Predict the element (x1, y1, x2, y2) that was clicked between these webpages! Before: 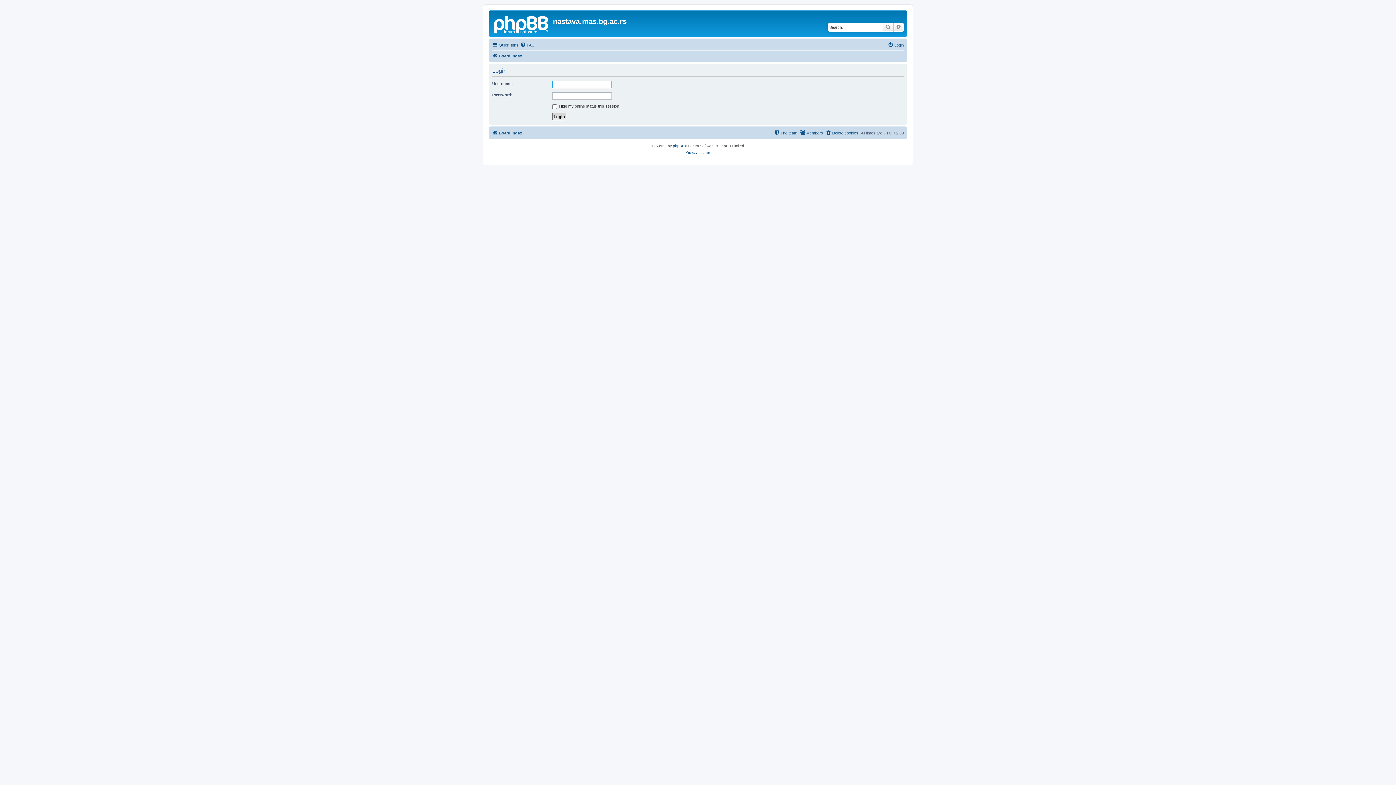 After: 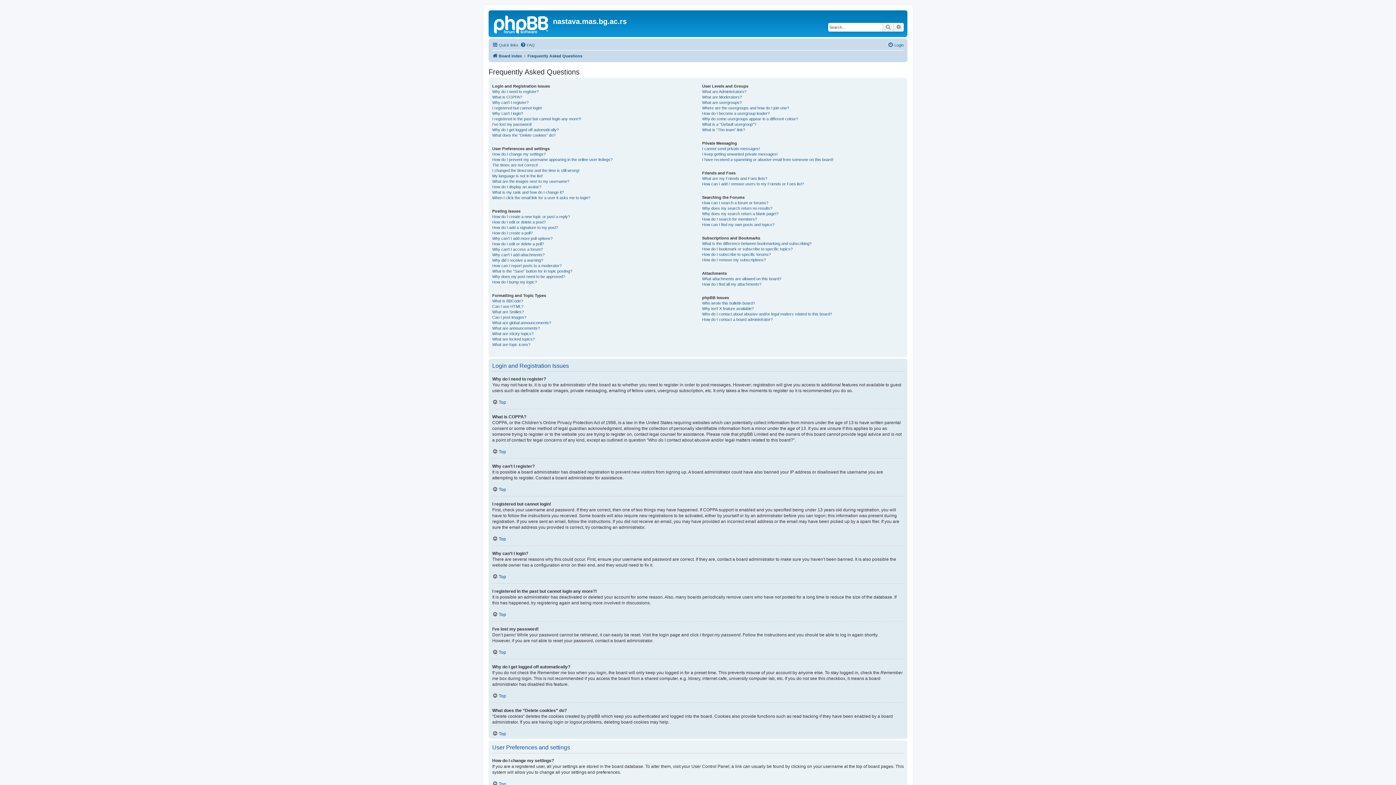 Action: bbox: (520, 40, 534, 49) label: FAQ